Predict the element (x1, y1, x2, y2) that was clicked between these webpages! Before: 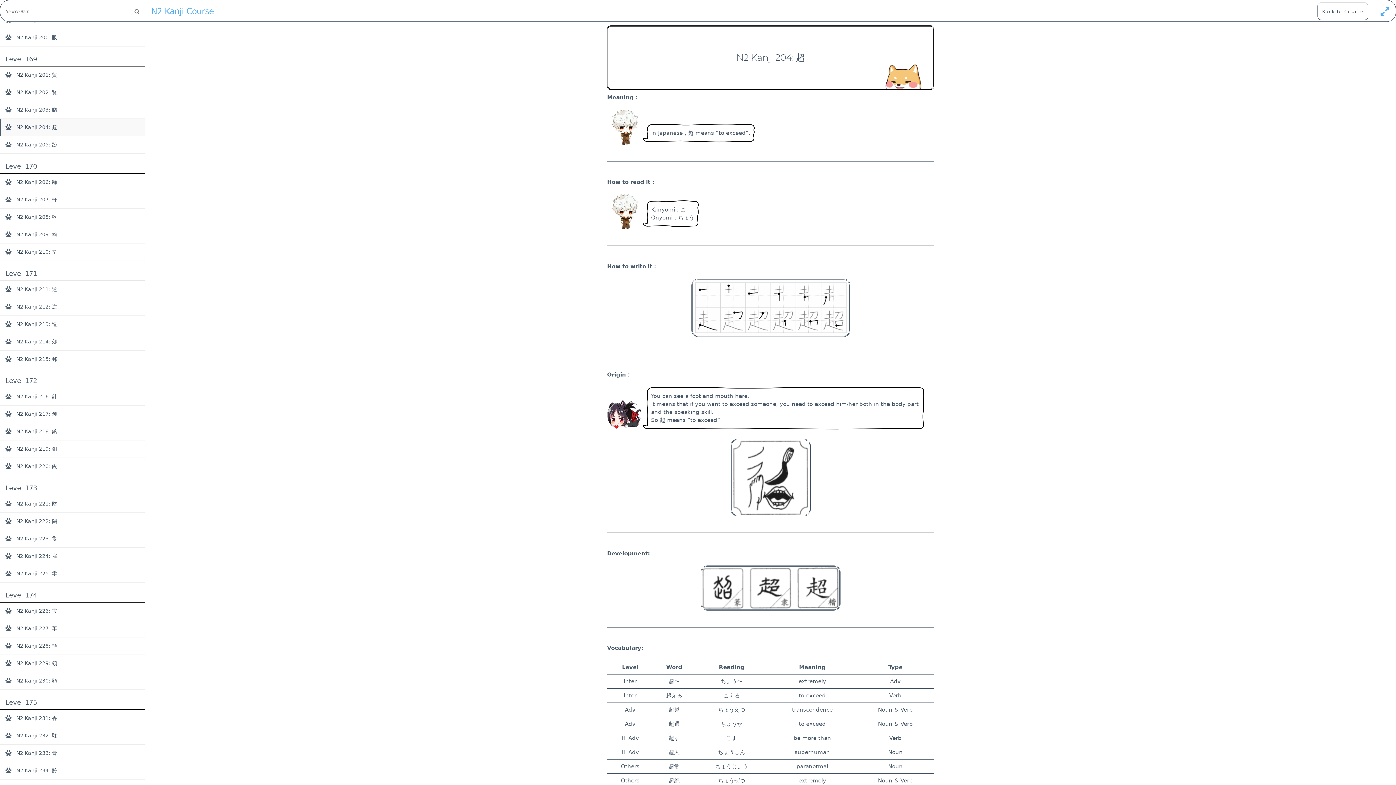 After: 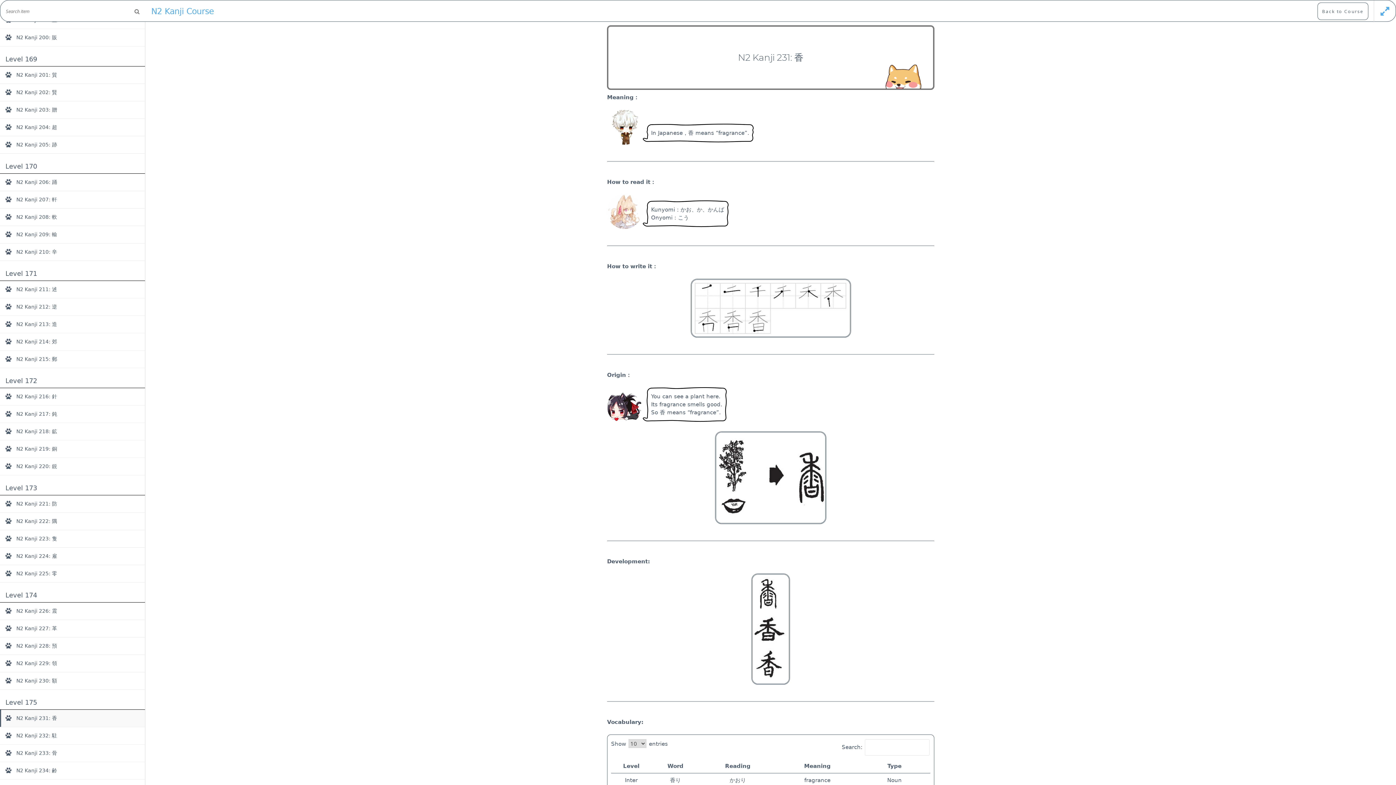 Action: bbox: (5, 710, 139, 727) label: N2 Kanji 231: 香	